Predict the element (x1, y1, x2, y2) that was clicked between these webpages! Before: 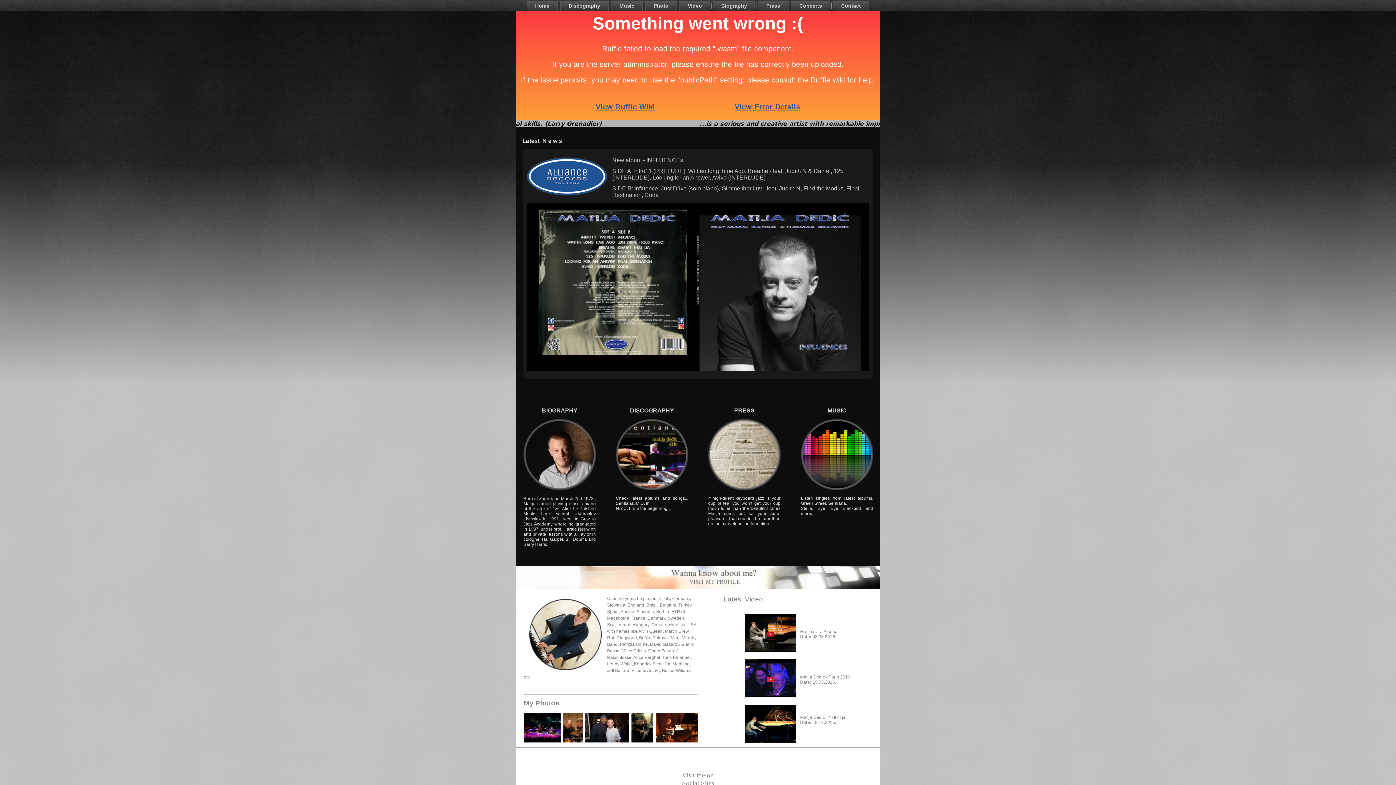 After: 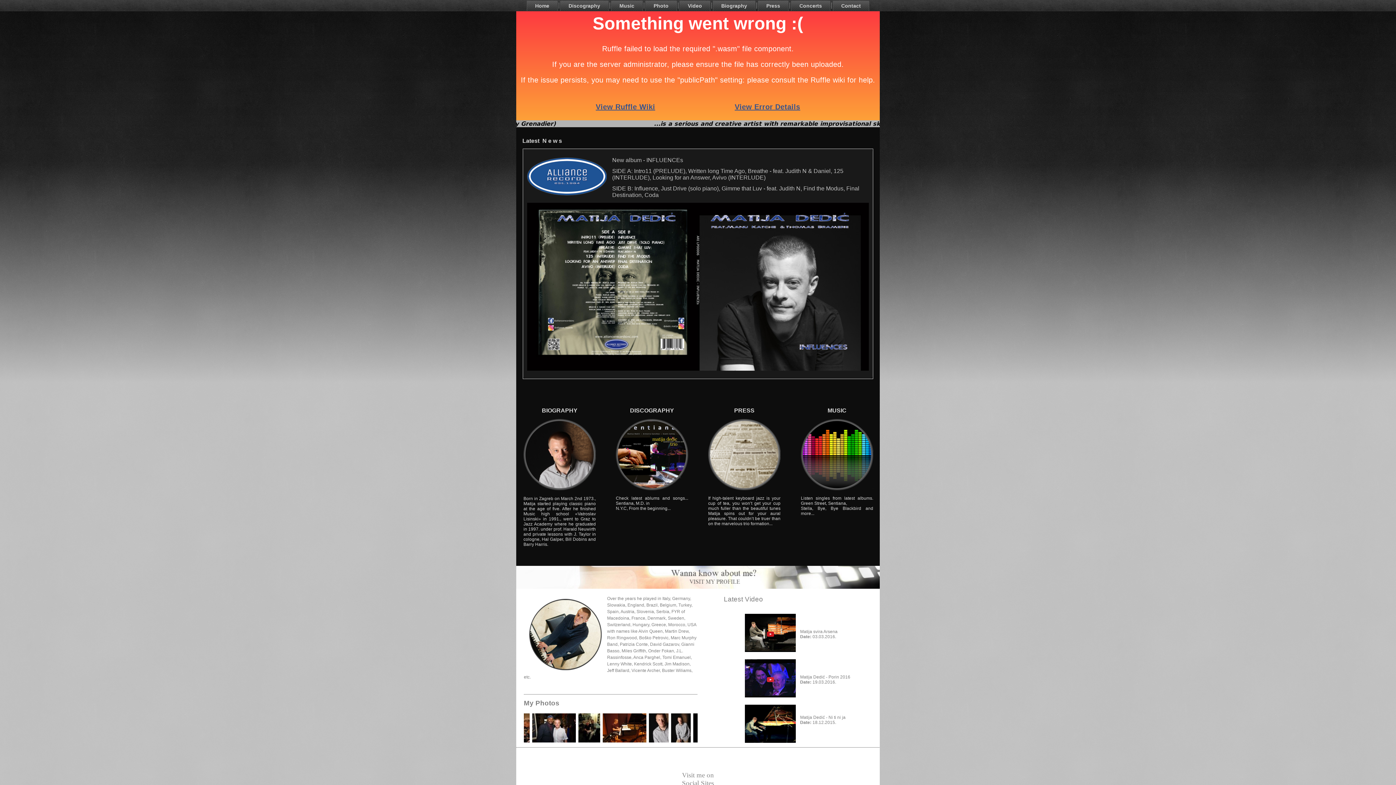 Action: bbox: (833, 0, 869, 10) label: Contact